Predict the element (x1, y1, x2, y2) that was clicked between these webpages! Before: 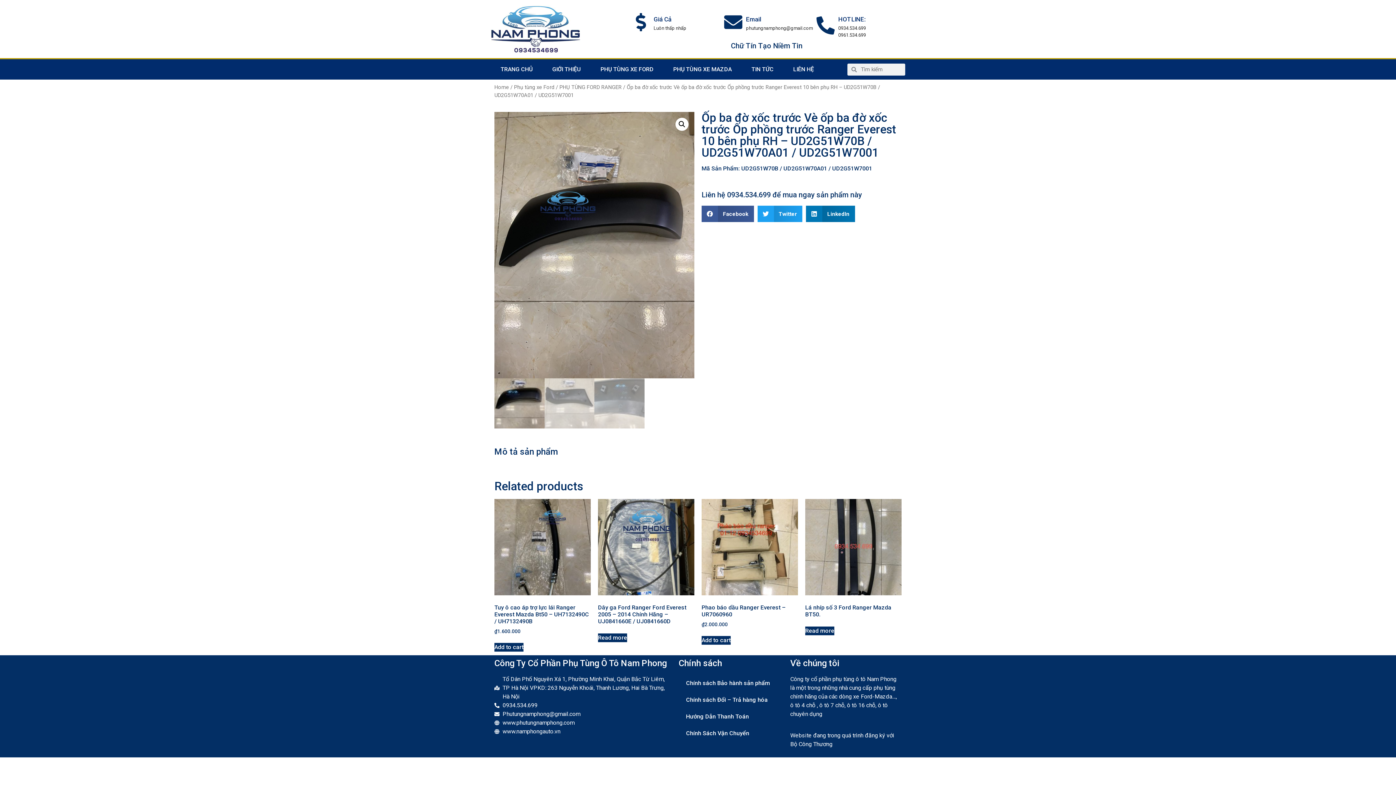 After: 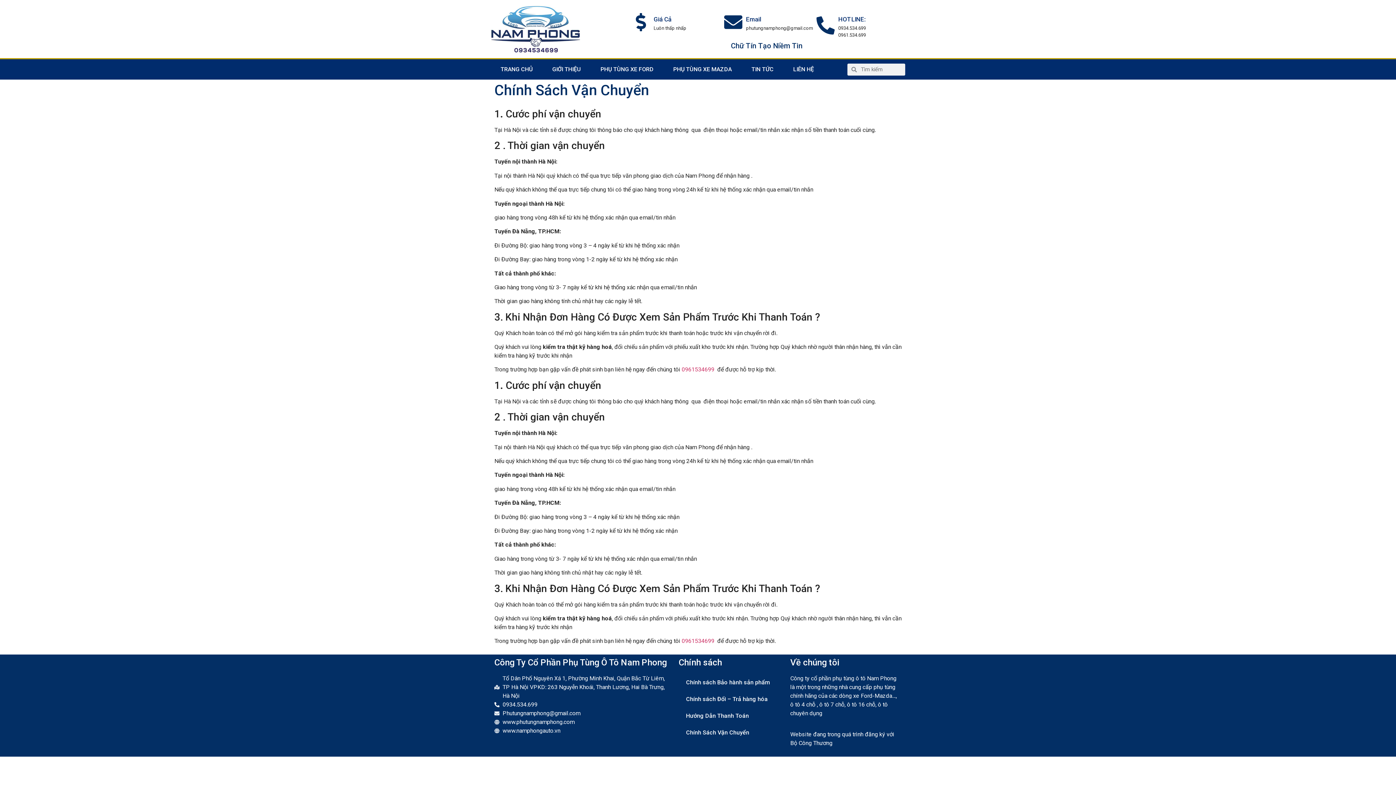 Action: bbox: (678, 725, 783, 742) label: Chính Sách Vận Chuyển